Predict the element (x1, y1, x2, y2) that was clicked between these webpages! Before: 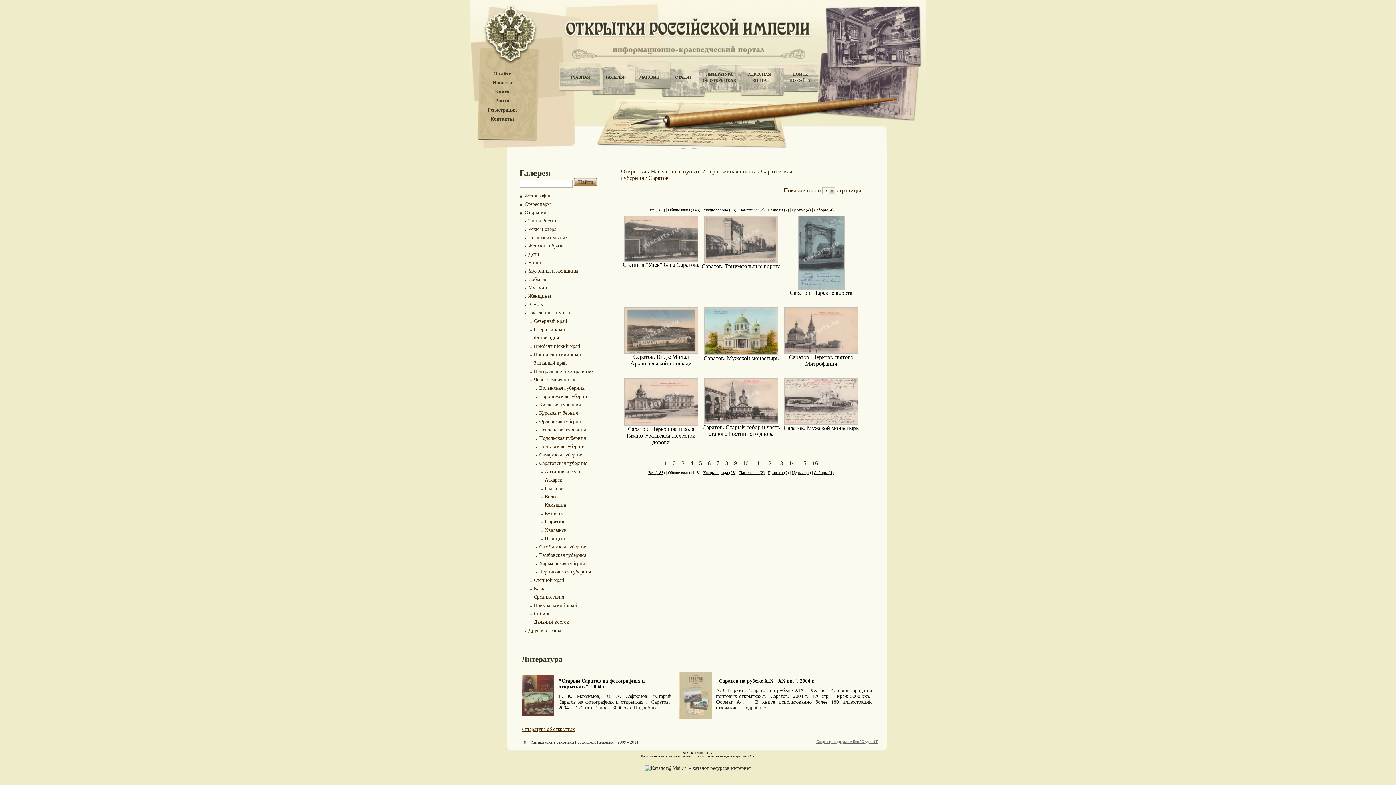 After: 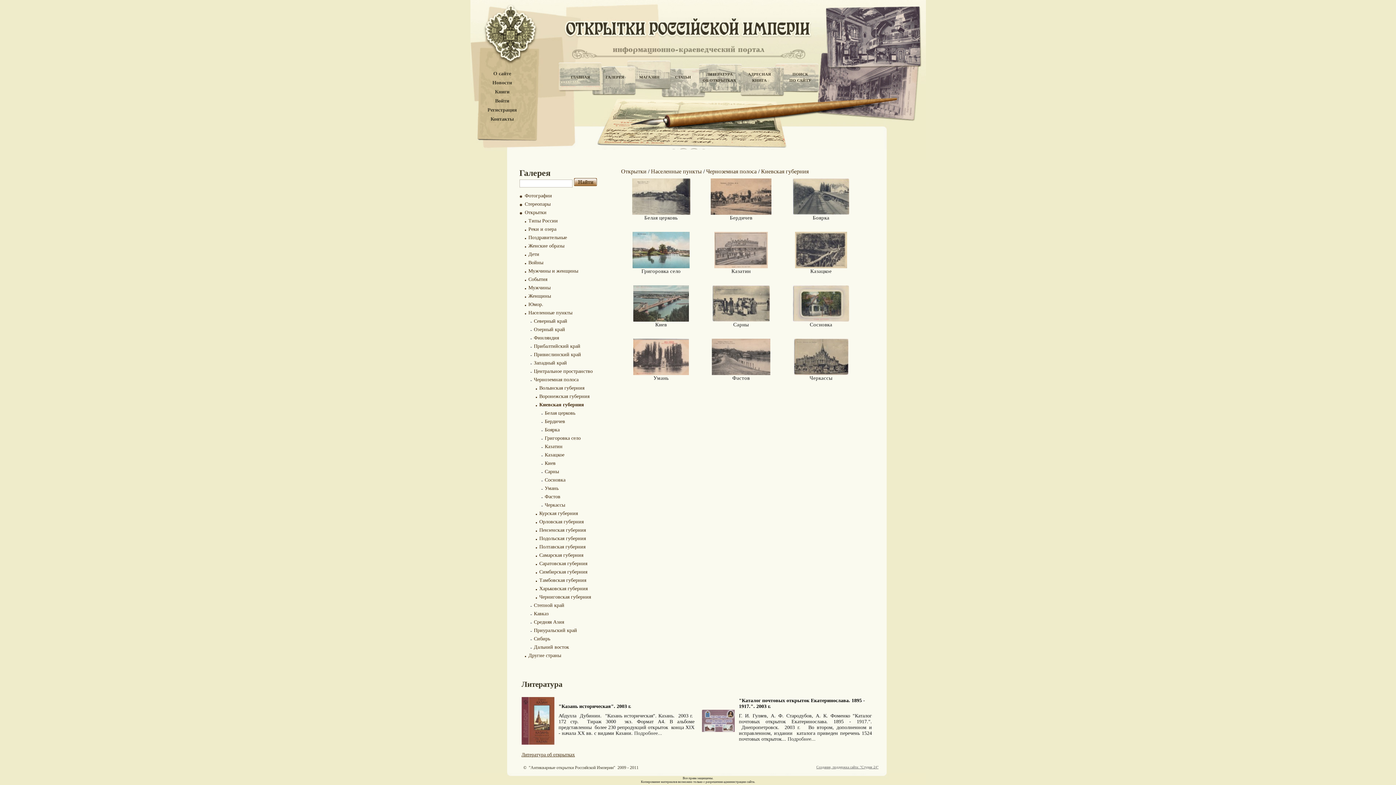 Action: bbox: (539, 402, 580, 407) label: Киевская губерния